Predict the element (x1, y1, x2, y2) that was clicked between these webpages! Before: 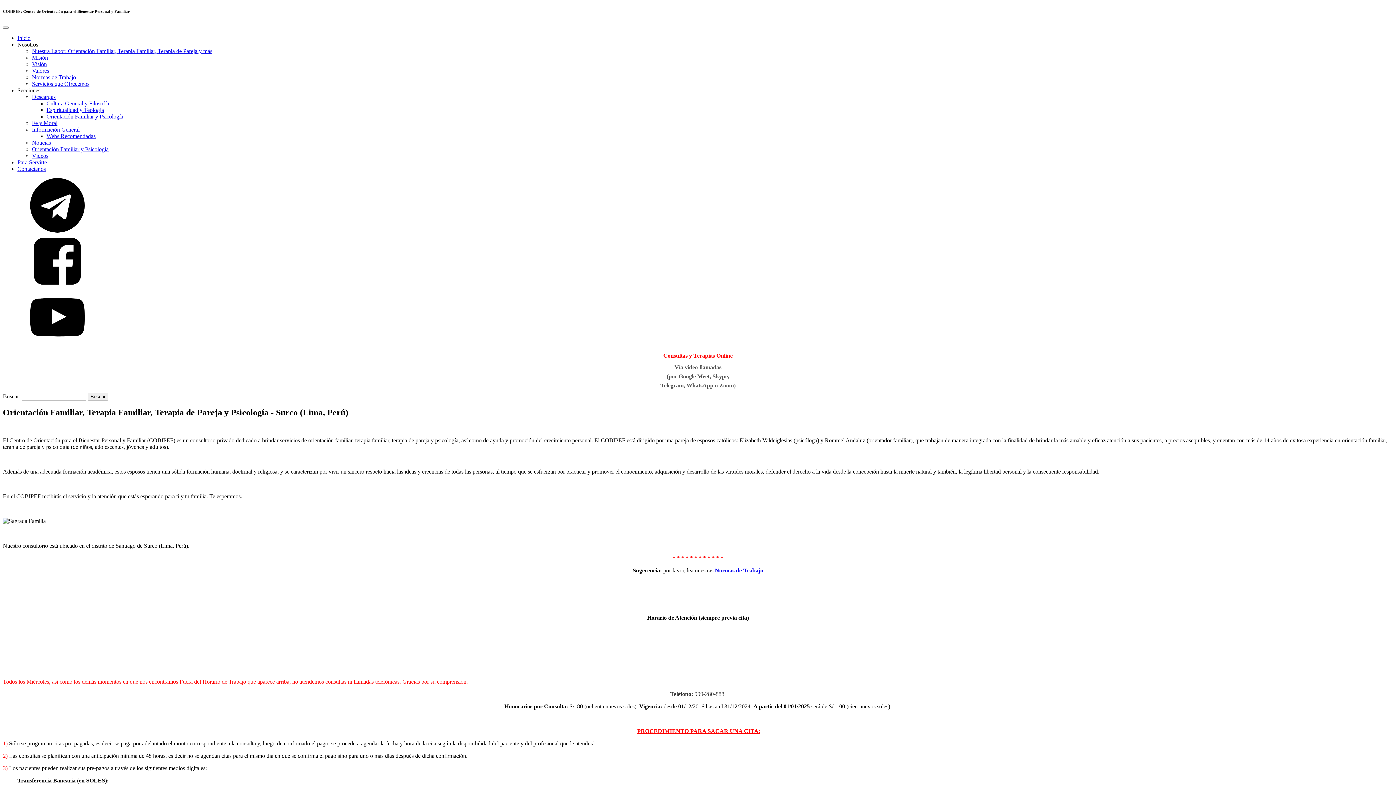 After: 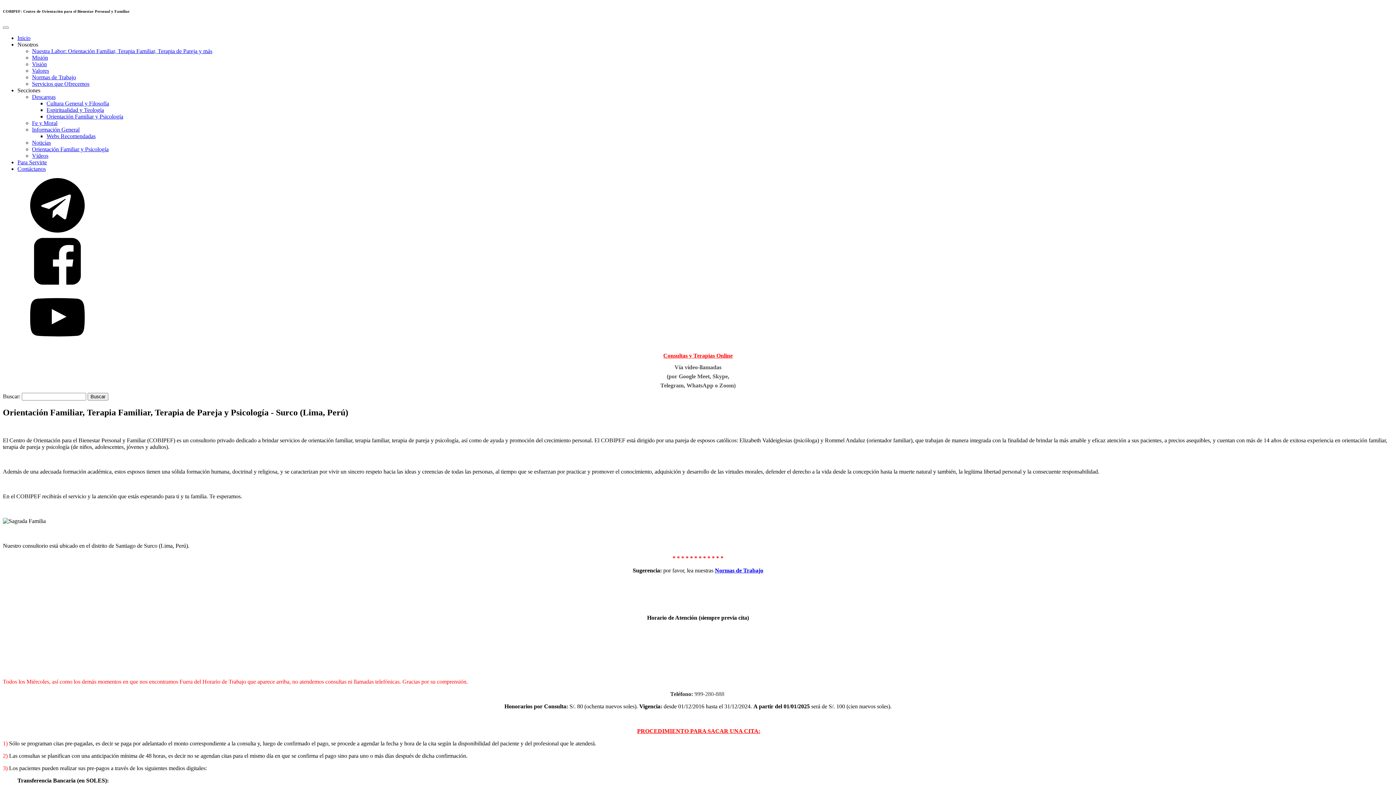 Action: bbox: (2, 234, 1393, 290)